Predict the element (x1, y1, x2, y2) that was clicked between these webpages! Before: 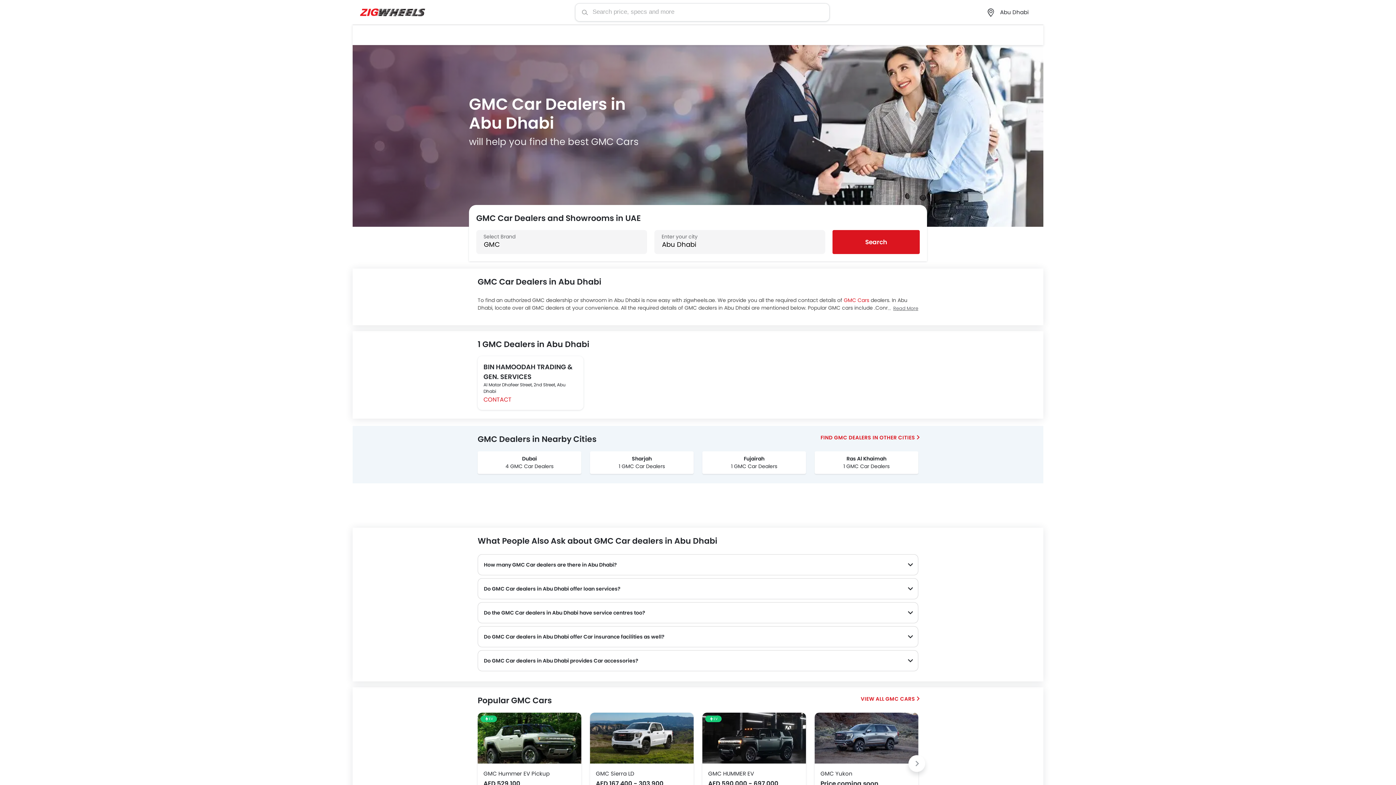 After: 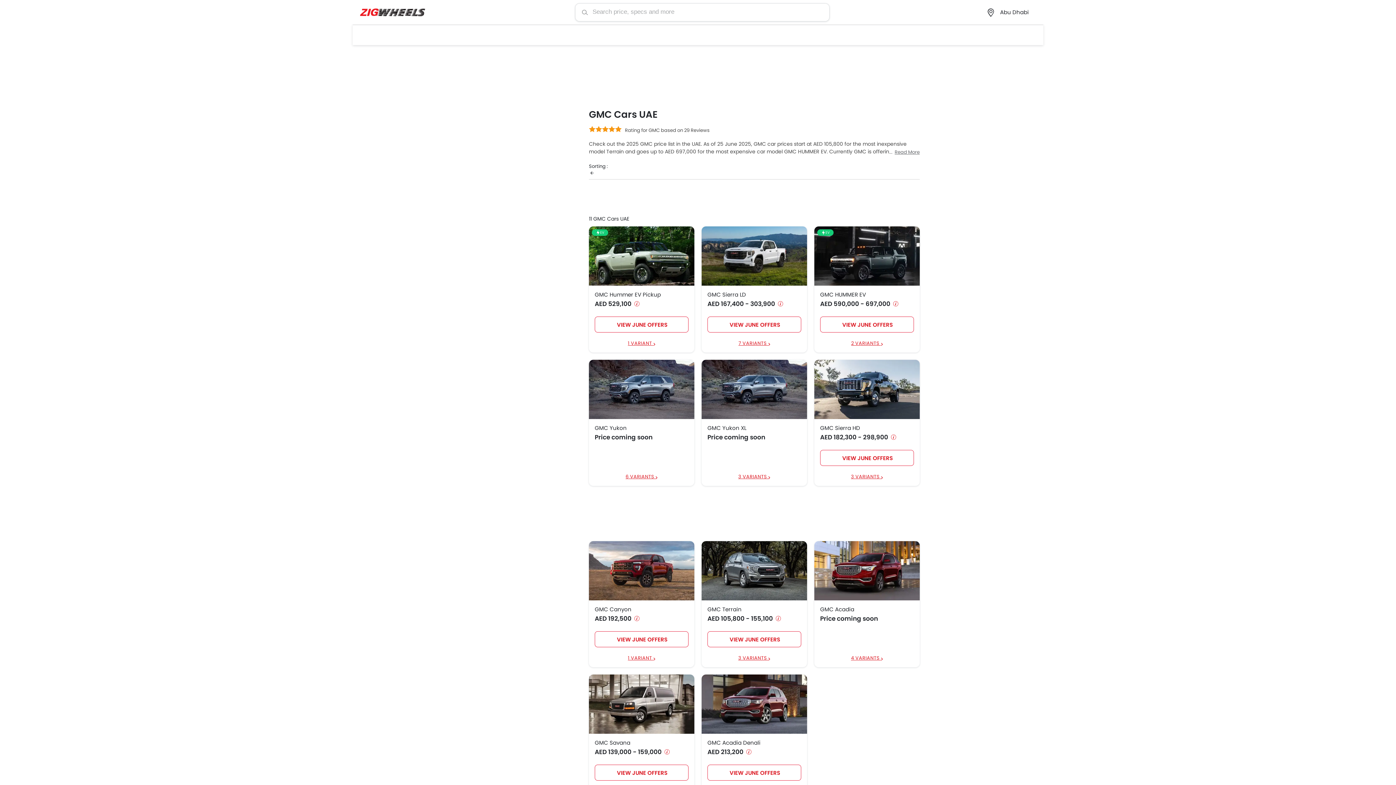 Action: label: GMC Cars bbox: (844, 296, 869, 304)